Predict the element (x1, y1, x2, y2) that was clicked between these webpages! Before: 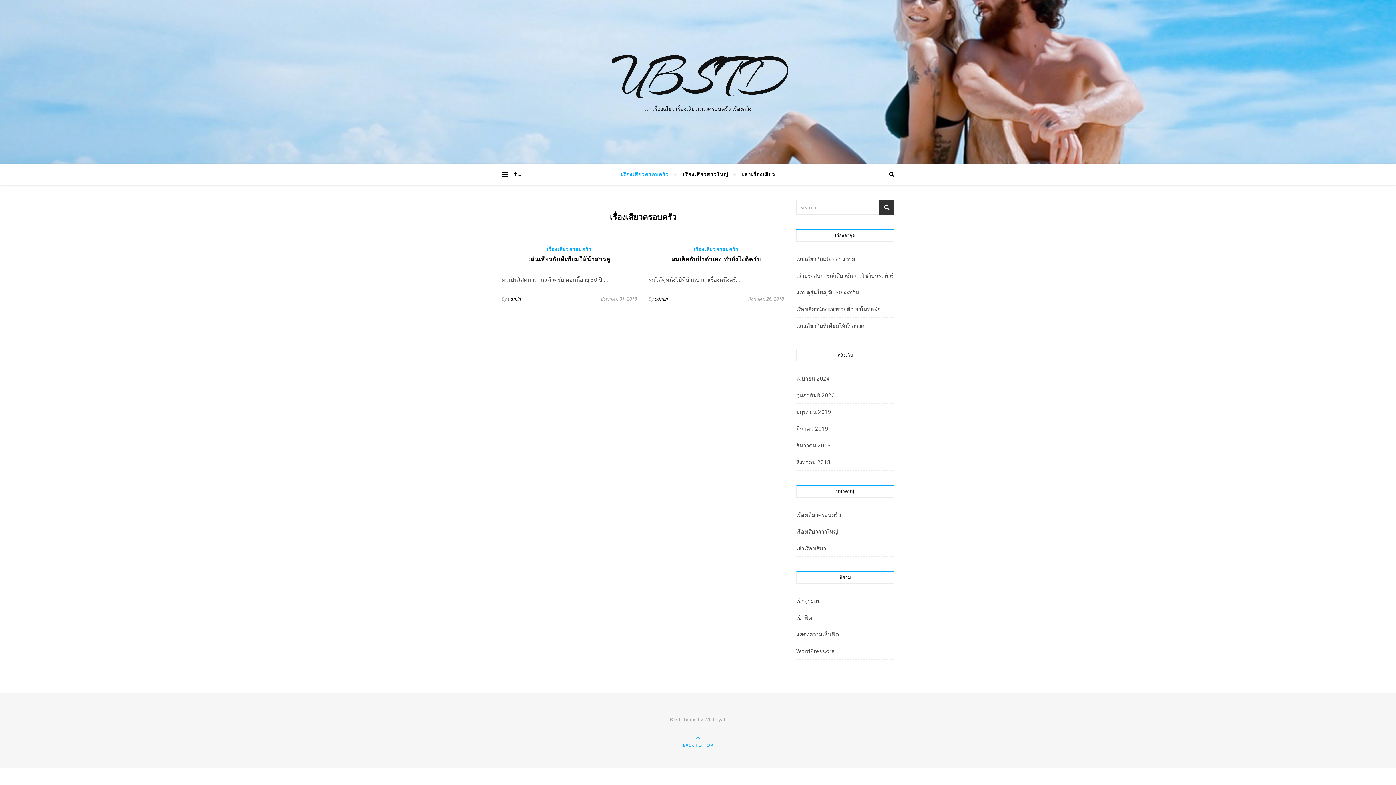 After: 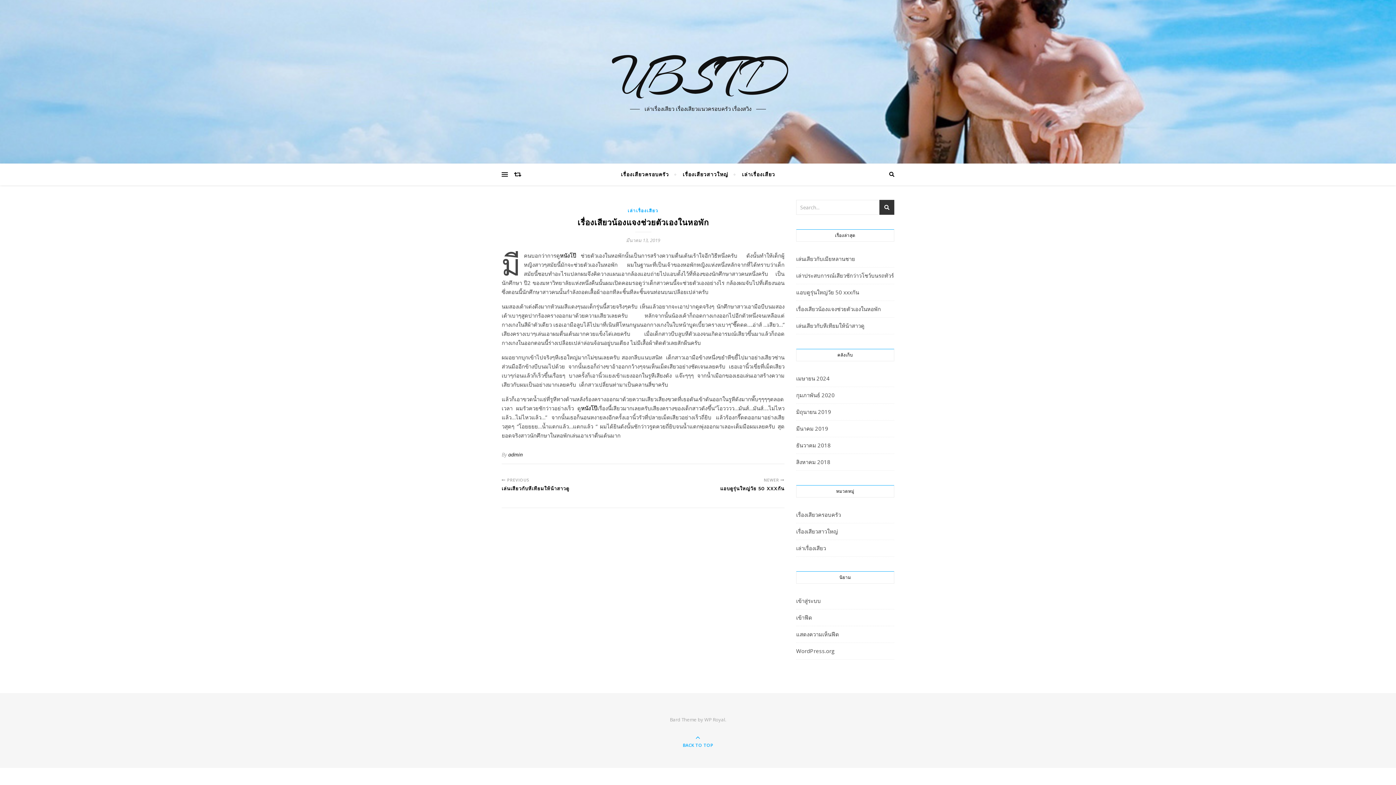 Action: label: เรื่องเสียวน้องแจงช่วยตัวเองในหอพัก bbox: (796, 305, 881, 312)